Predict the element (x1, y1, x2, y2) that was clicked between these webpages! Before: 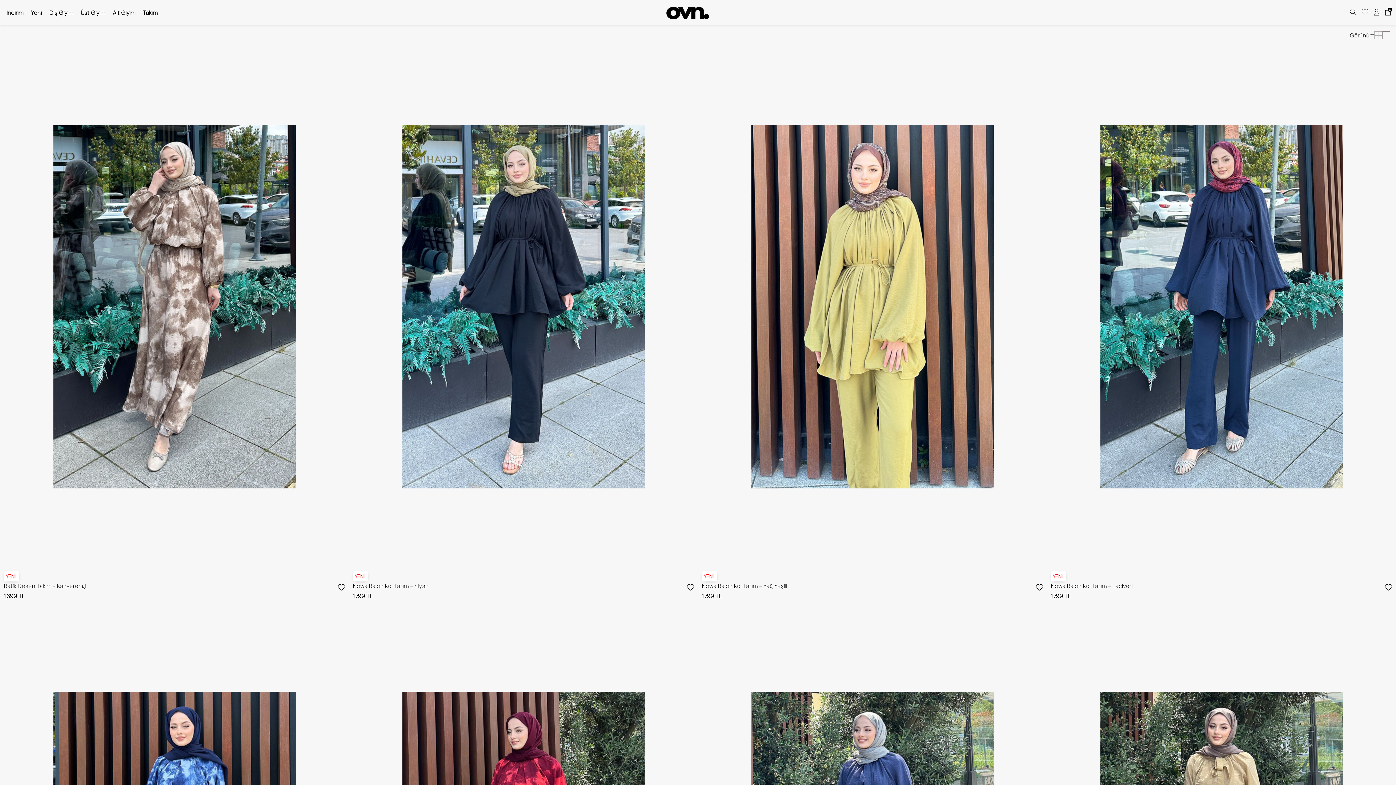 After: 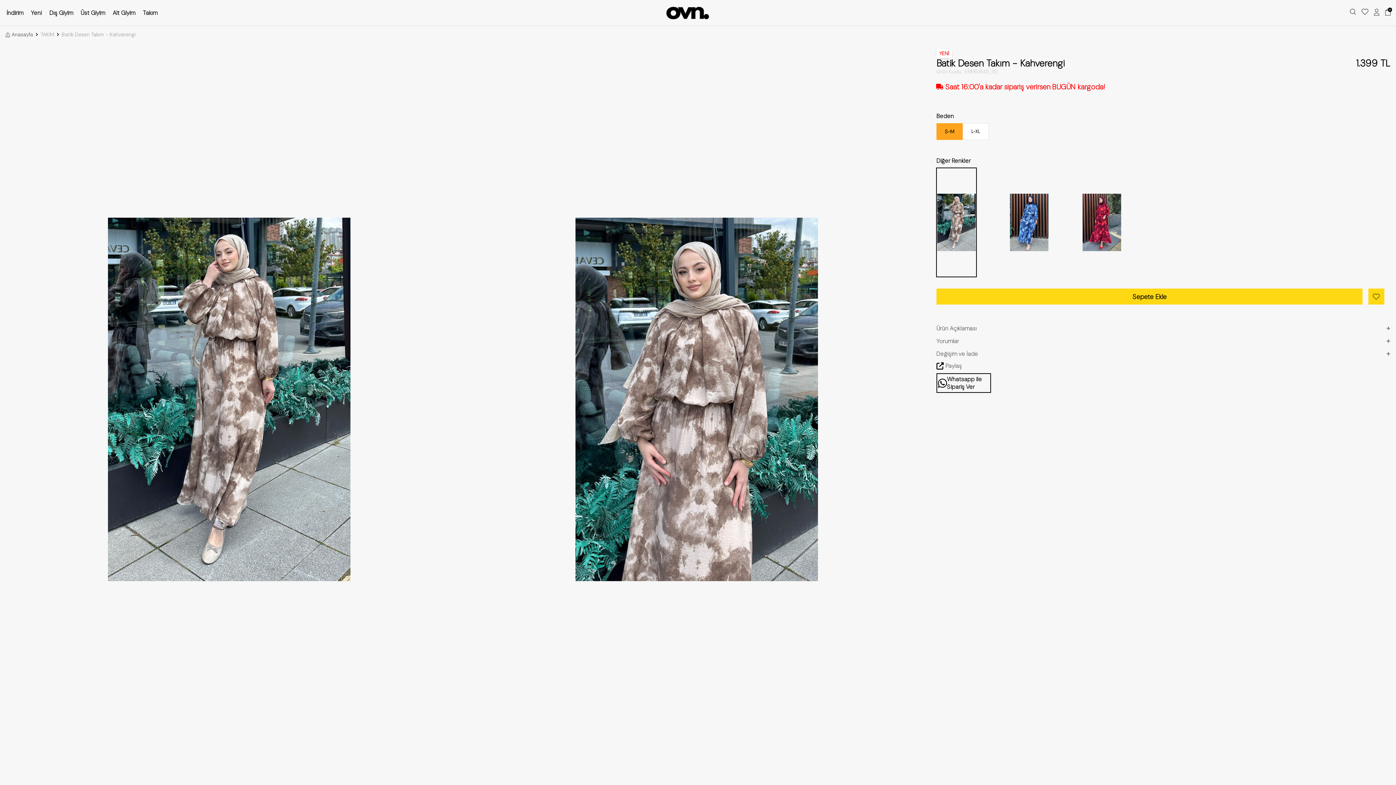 Action: label: Batik Desen Takım - Kahverengi bbox: (4, 583, 86, 589)